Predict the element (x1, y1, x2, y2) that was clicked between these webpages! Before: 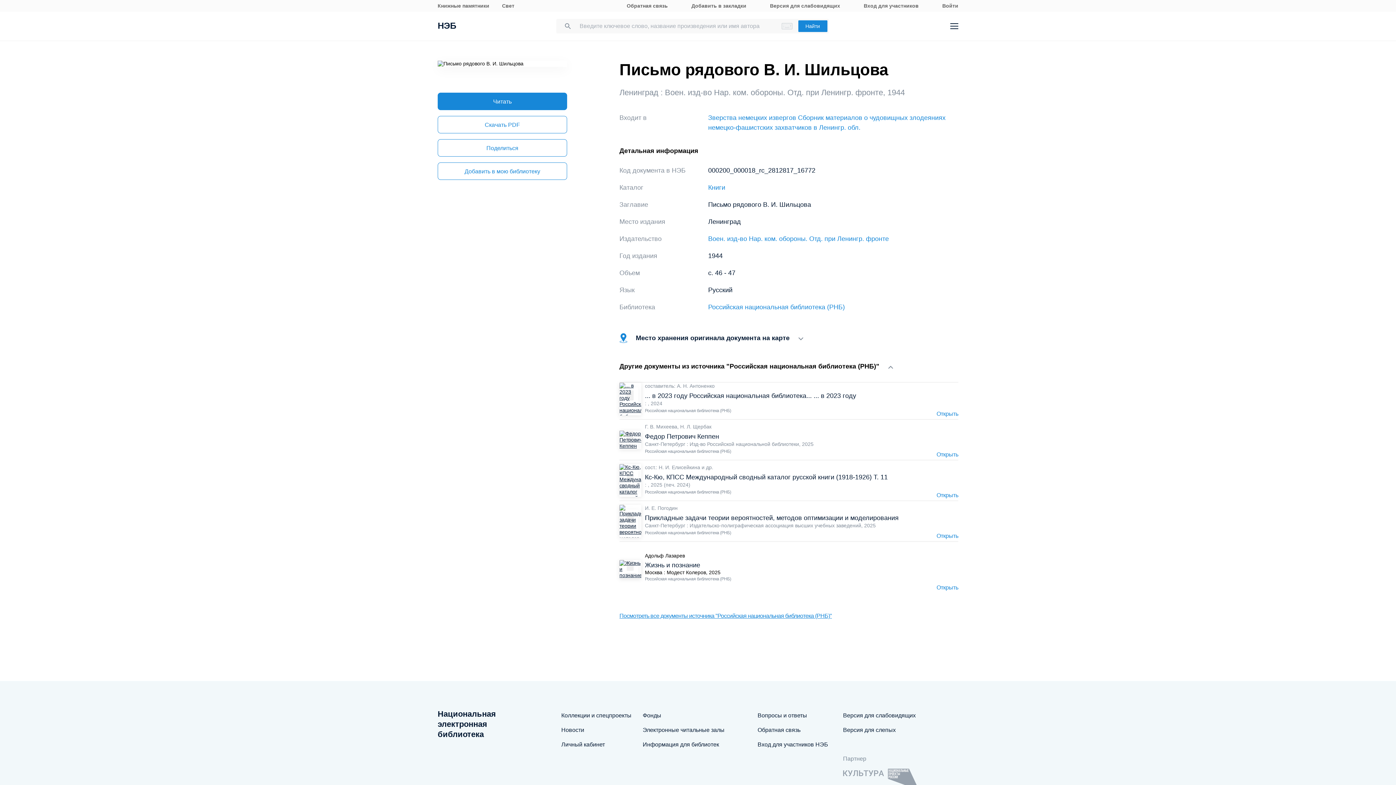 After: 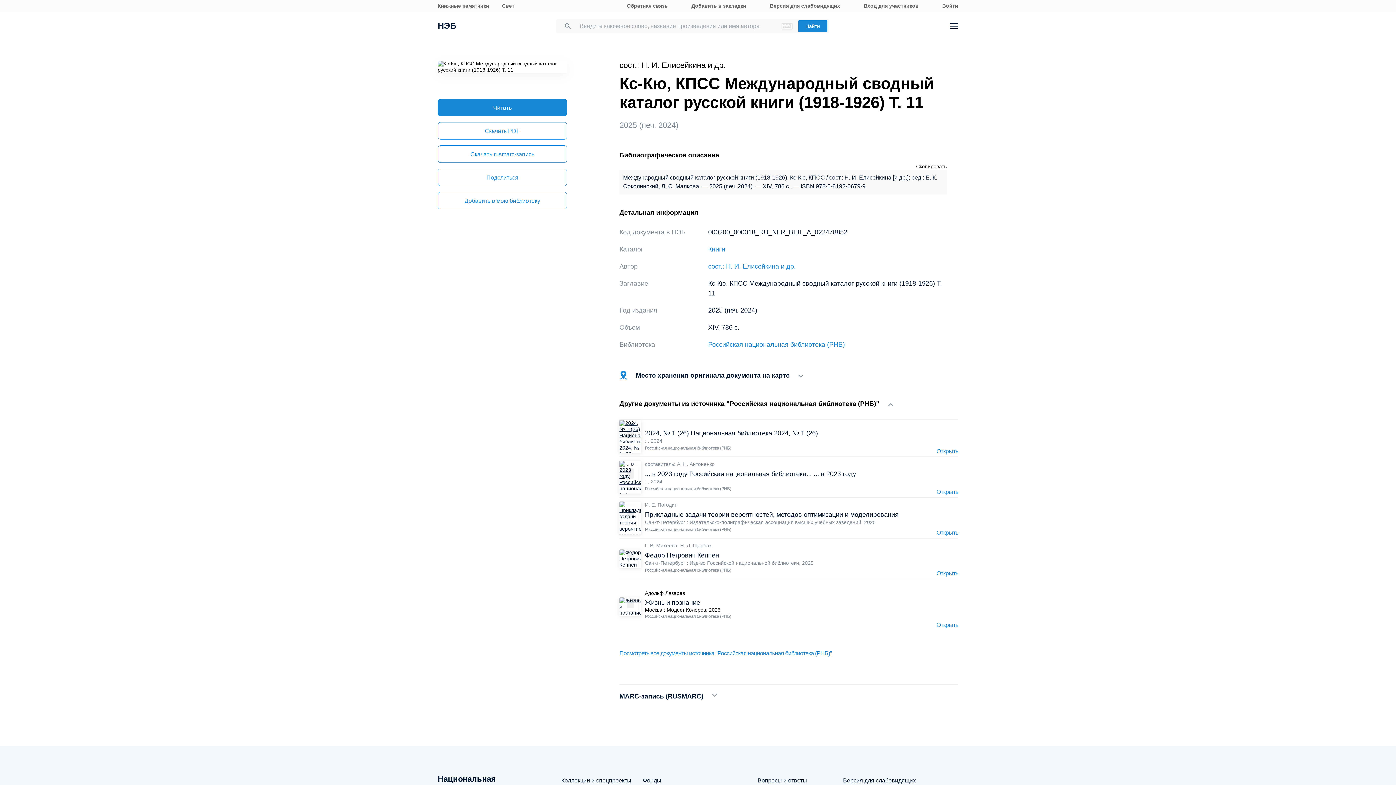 Action: bbox: (619, 464, 641, 497)